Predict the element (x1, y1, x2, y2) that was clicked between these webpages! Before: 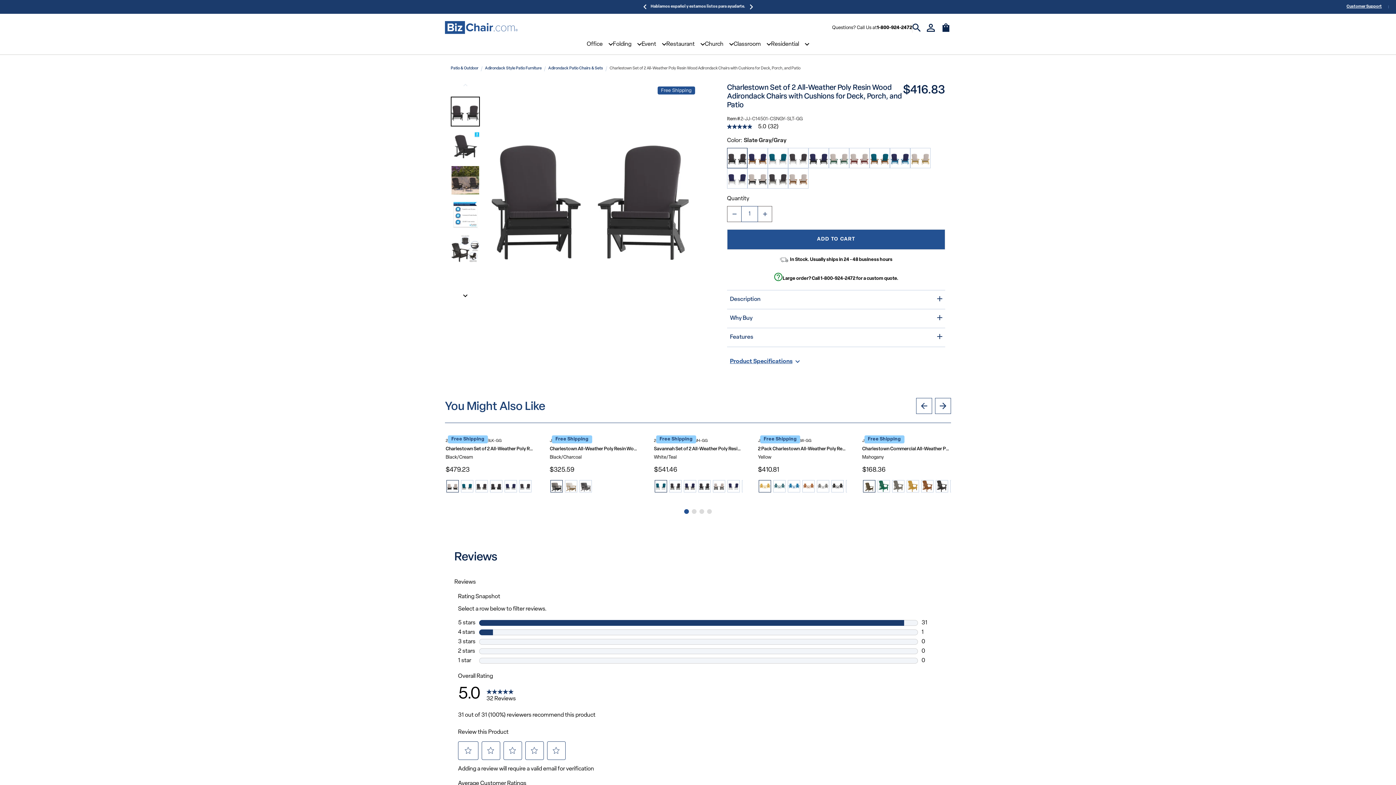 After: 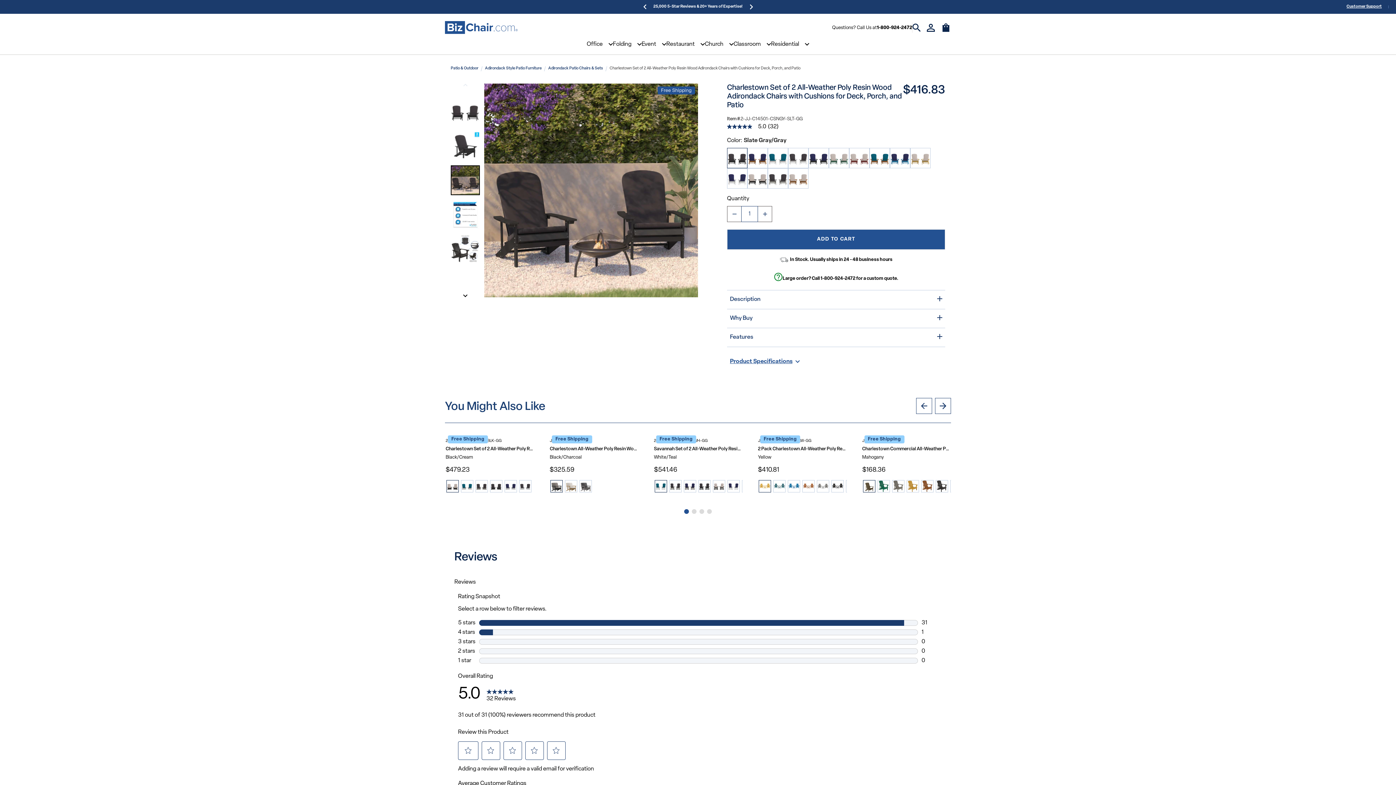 Action: bbox: (450, 165, 480, 195) label: 3 / 15